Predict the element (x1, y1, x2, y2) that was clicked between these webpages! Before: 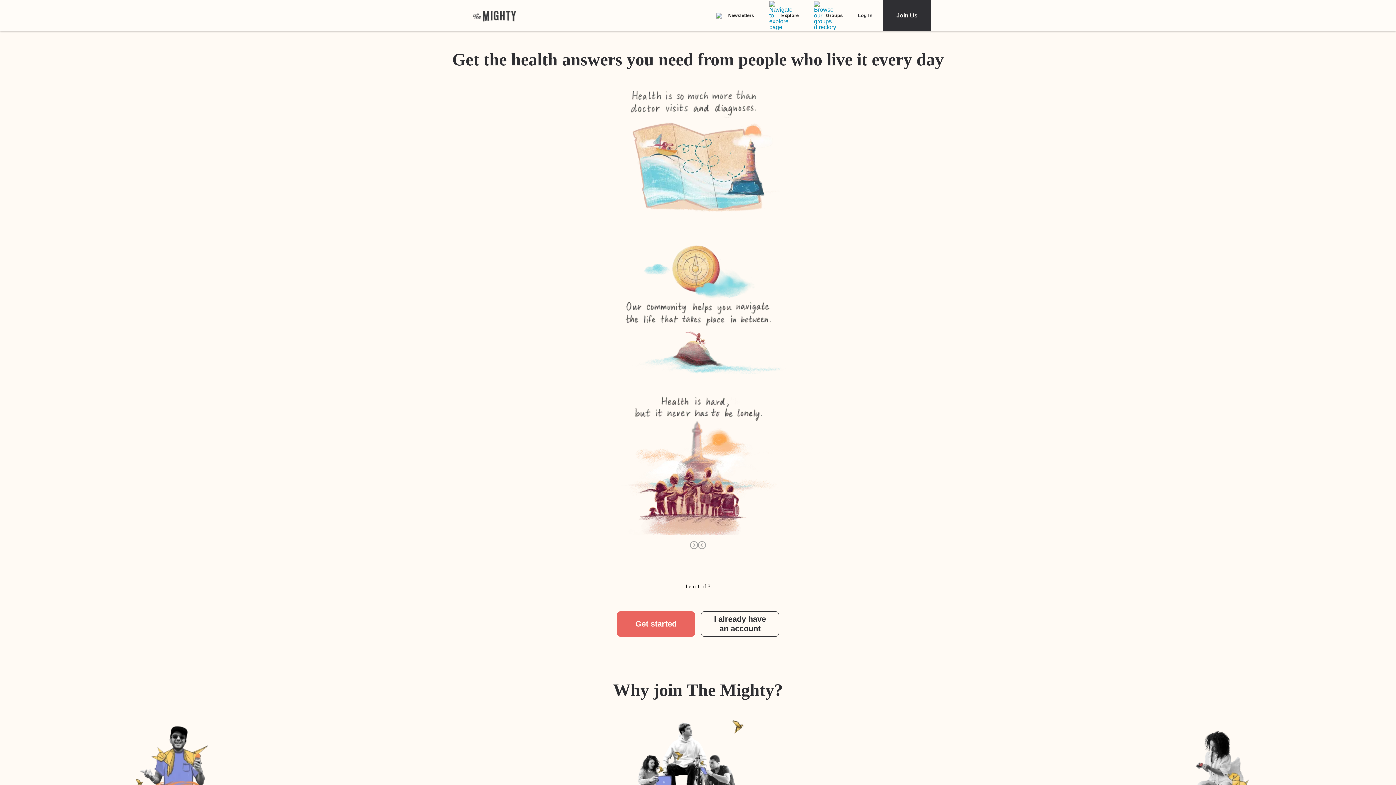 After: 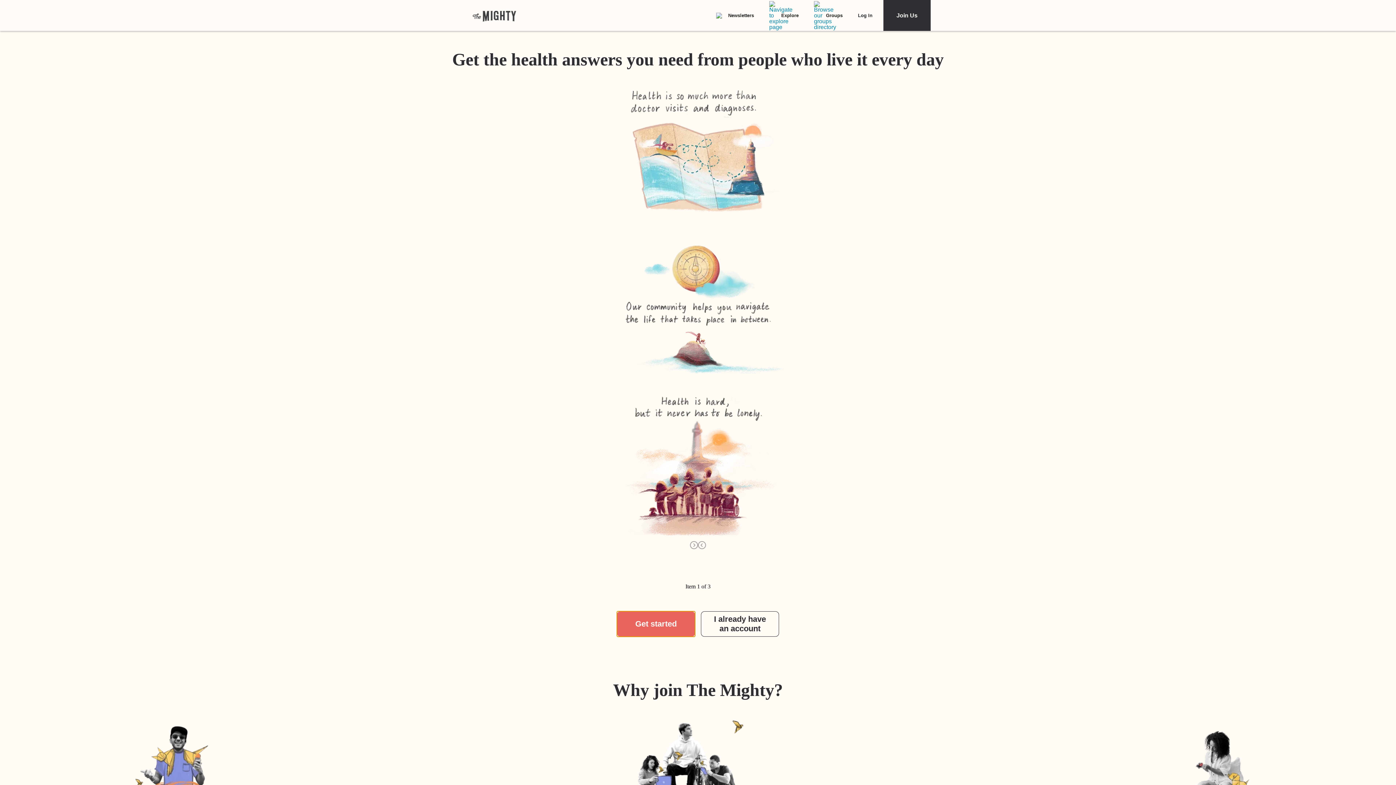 Action: label: Get started bbox: (617, 611, 695, 637)